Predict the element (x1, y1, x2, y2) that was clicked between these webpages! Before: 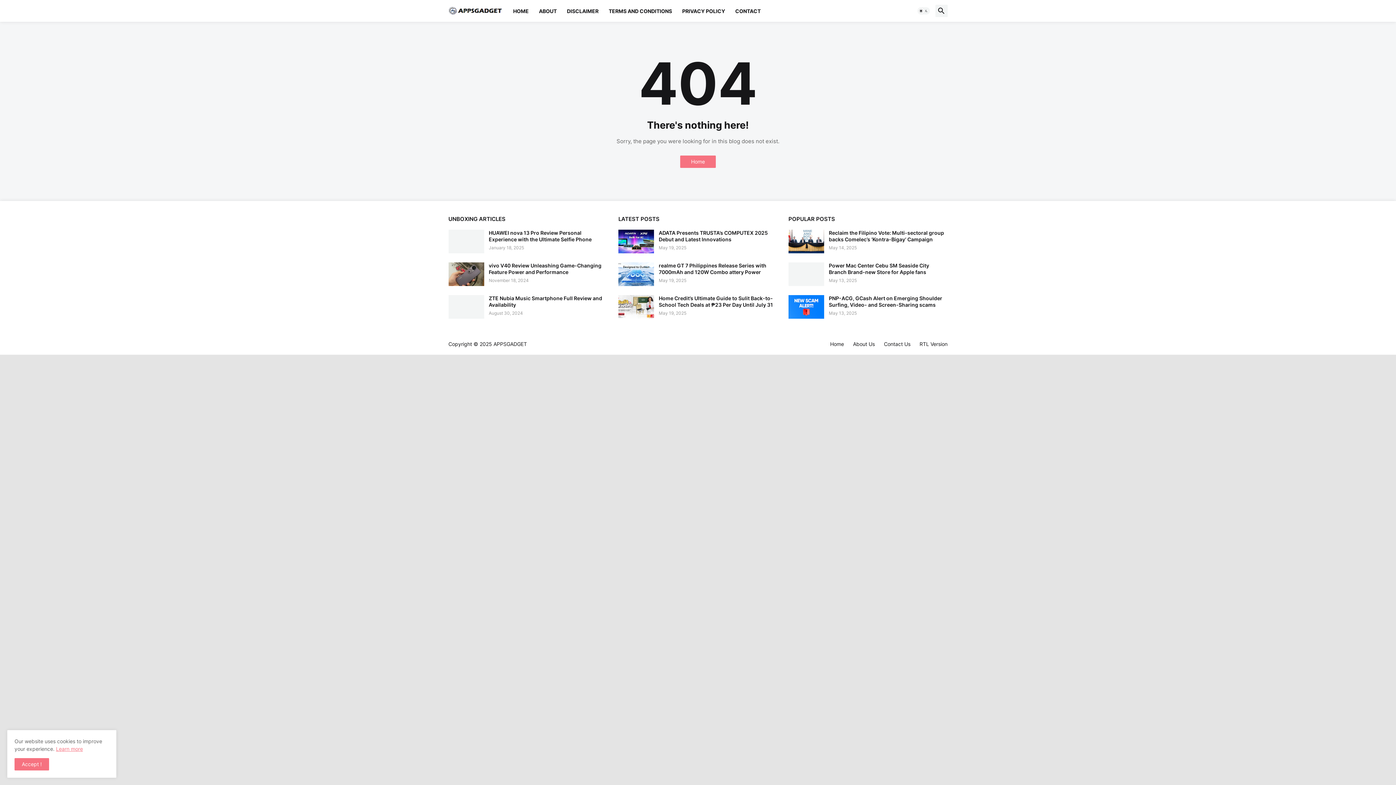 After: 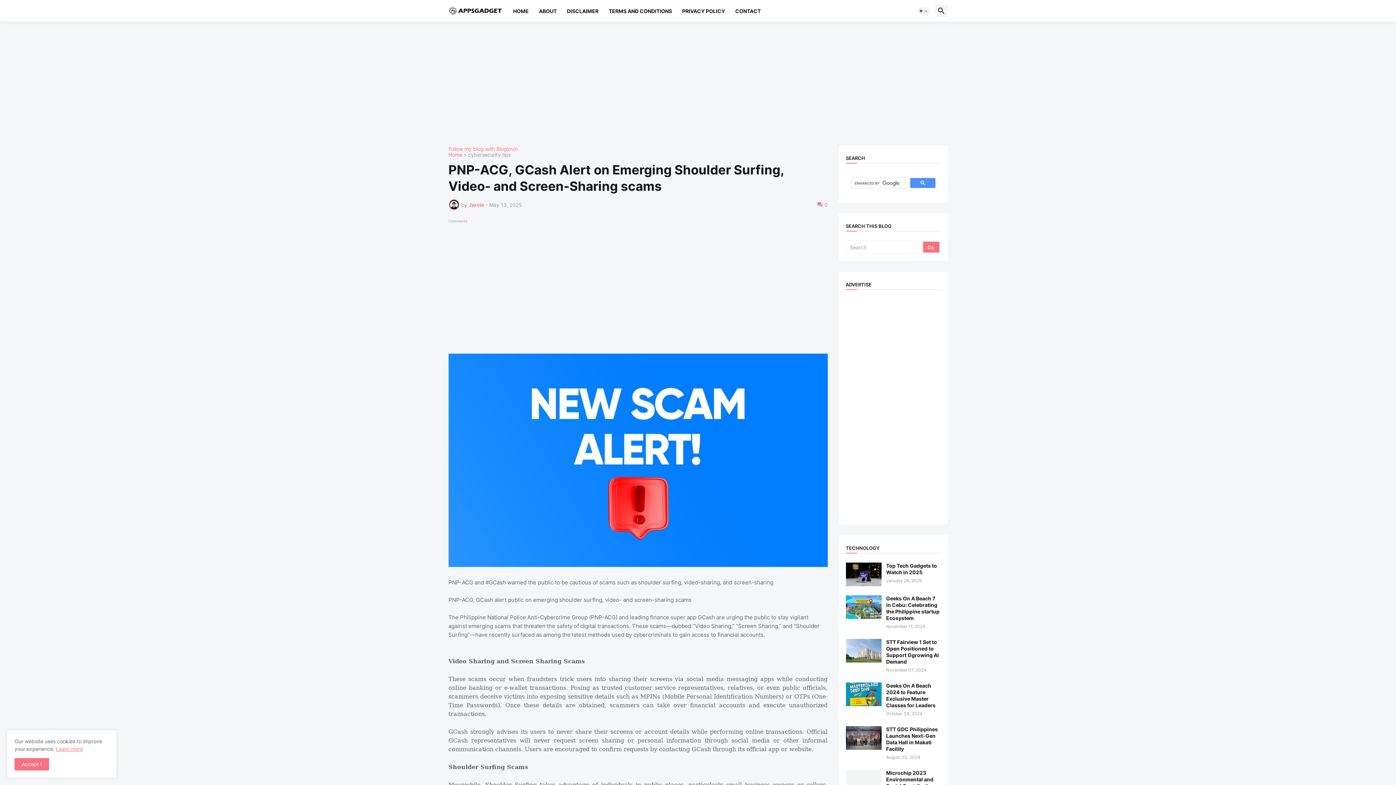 Action: label: PNP-ACG, GCash Alert on Emerging Shoulder Surfing, Video- and Screen-Sharing scams bbox: (829, 295, 947, 308)